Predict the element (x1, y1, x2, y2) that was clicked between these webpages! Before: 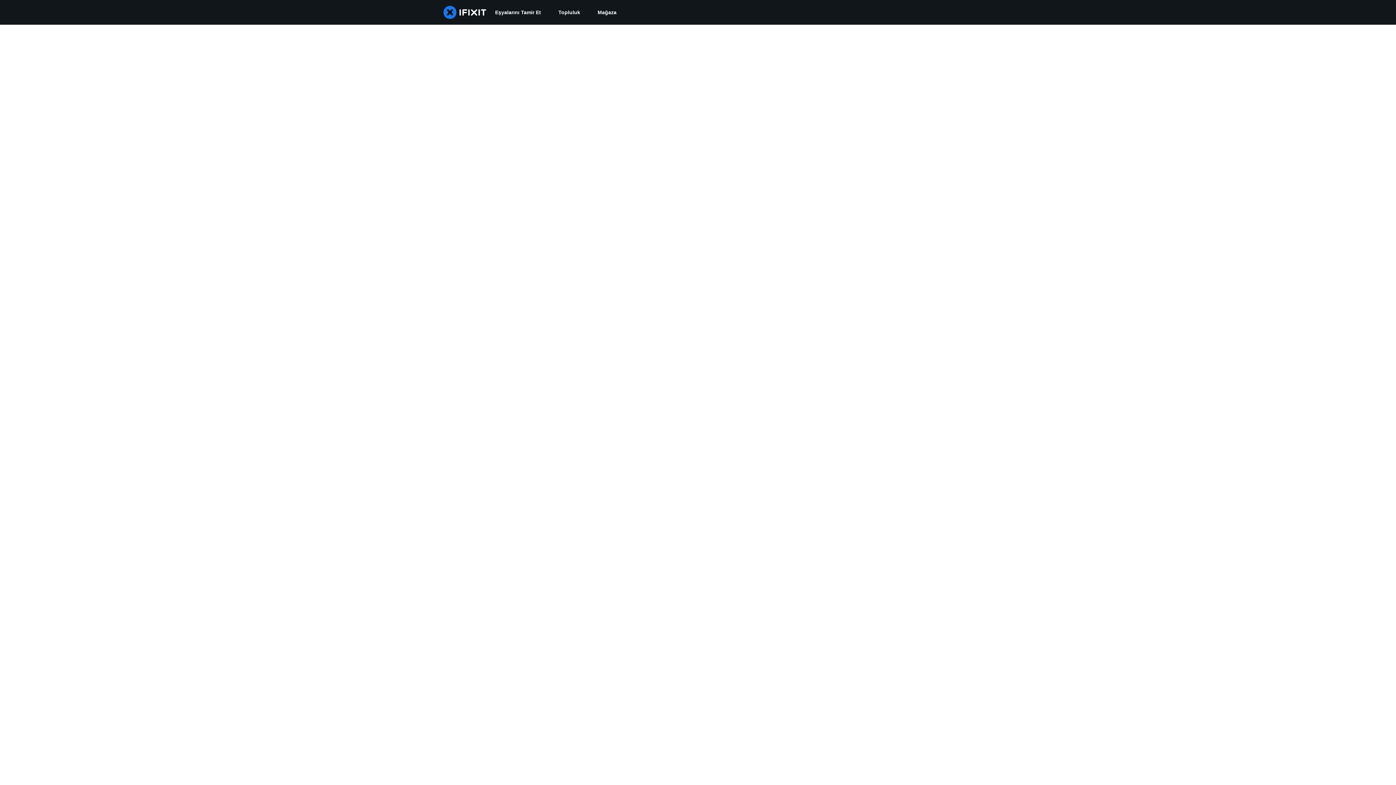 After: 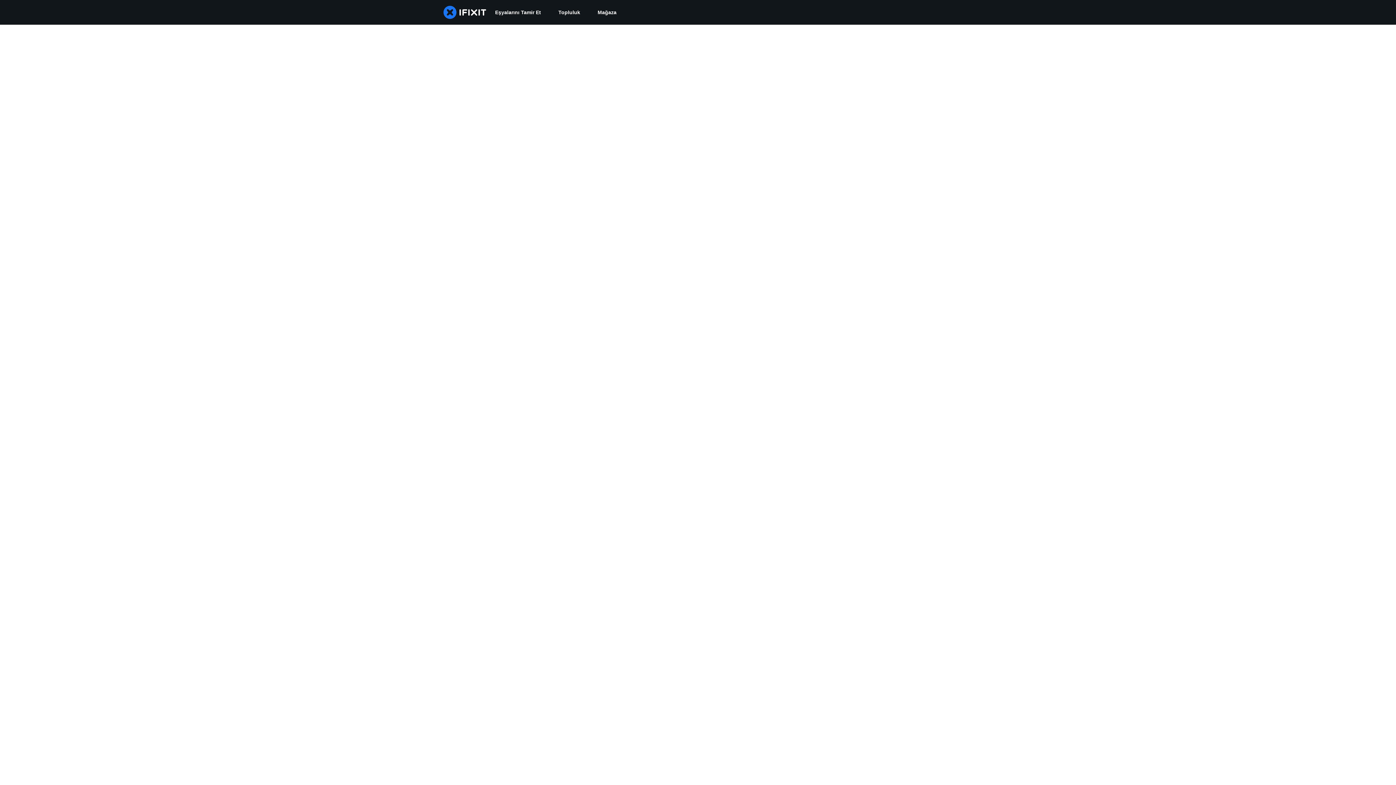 Action: label: Topluluk bbox: (549, 0, 589, 24)